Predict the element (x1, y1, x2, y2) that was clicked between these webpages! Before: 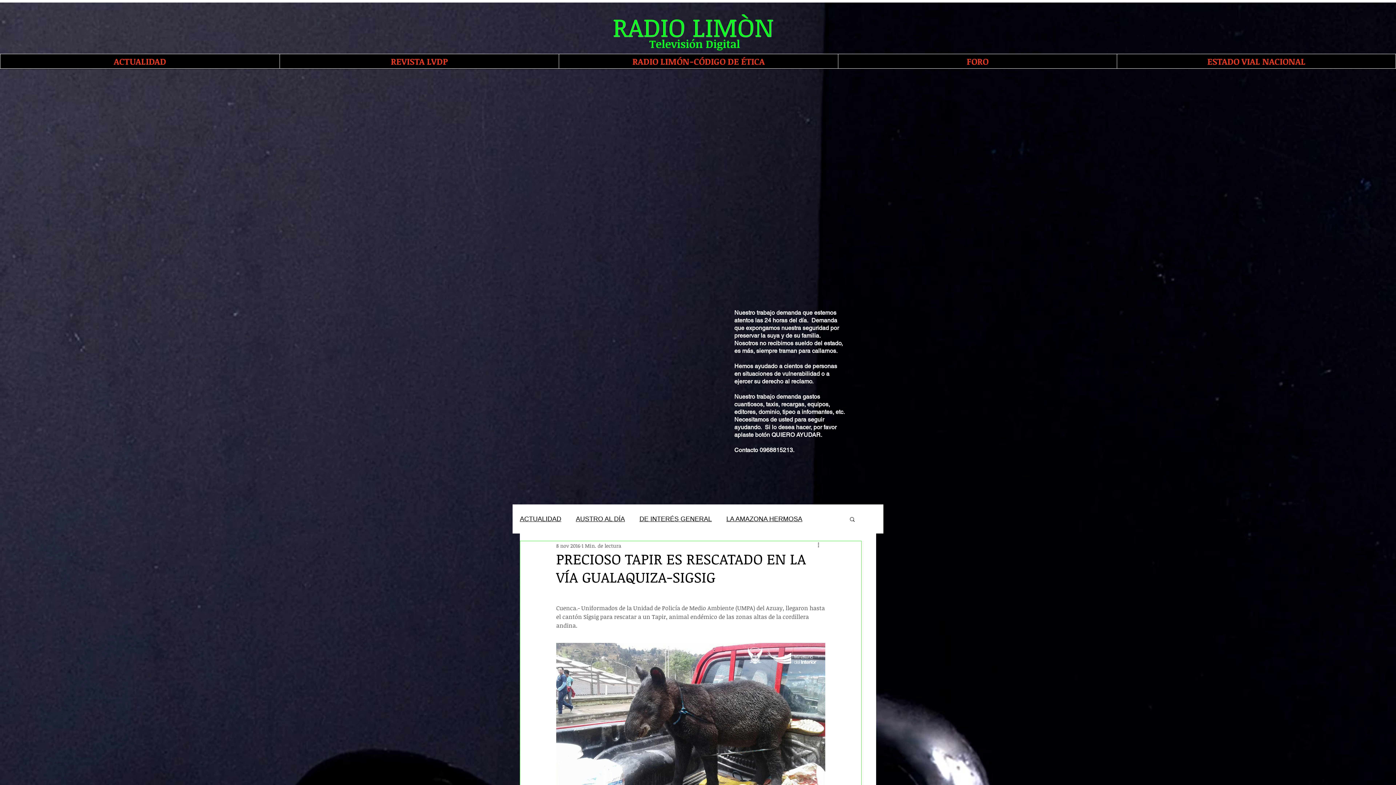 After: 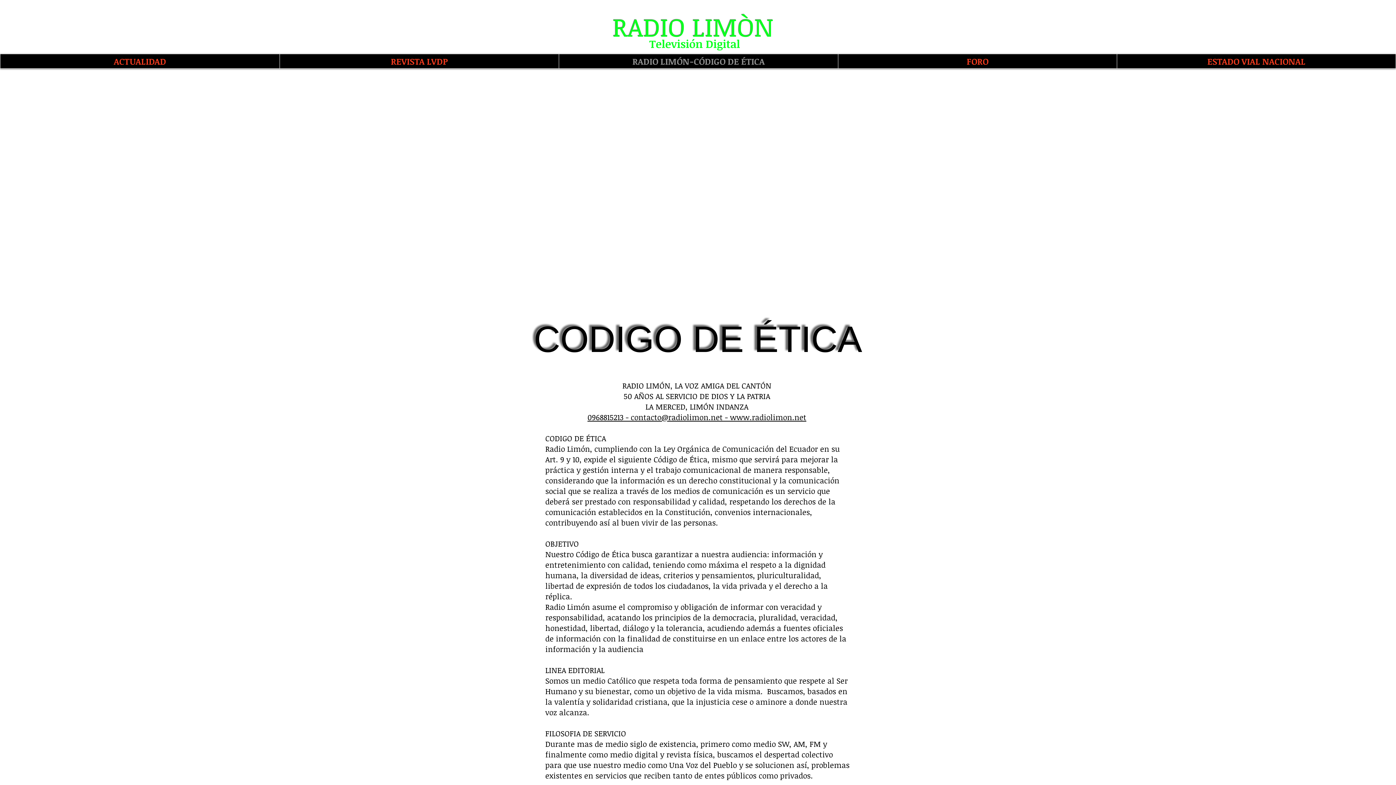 Action: bbox: (558, 54, 838, 68) label: RADIO LIMÓN-CÓDIGO DE ÉTICA